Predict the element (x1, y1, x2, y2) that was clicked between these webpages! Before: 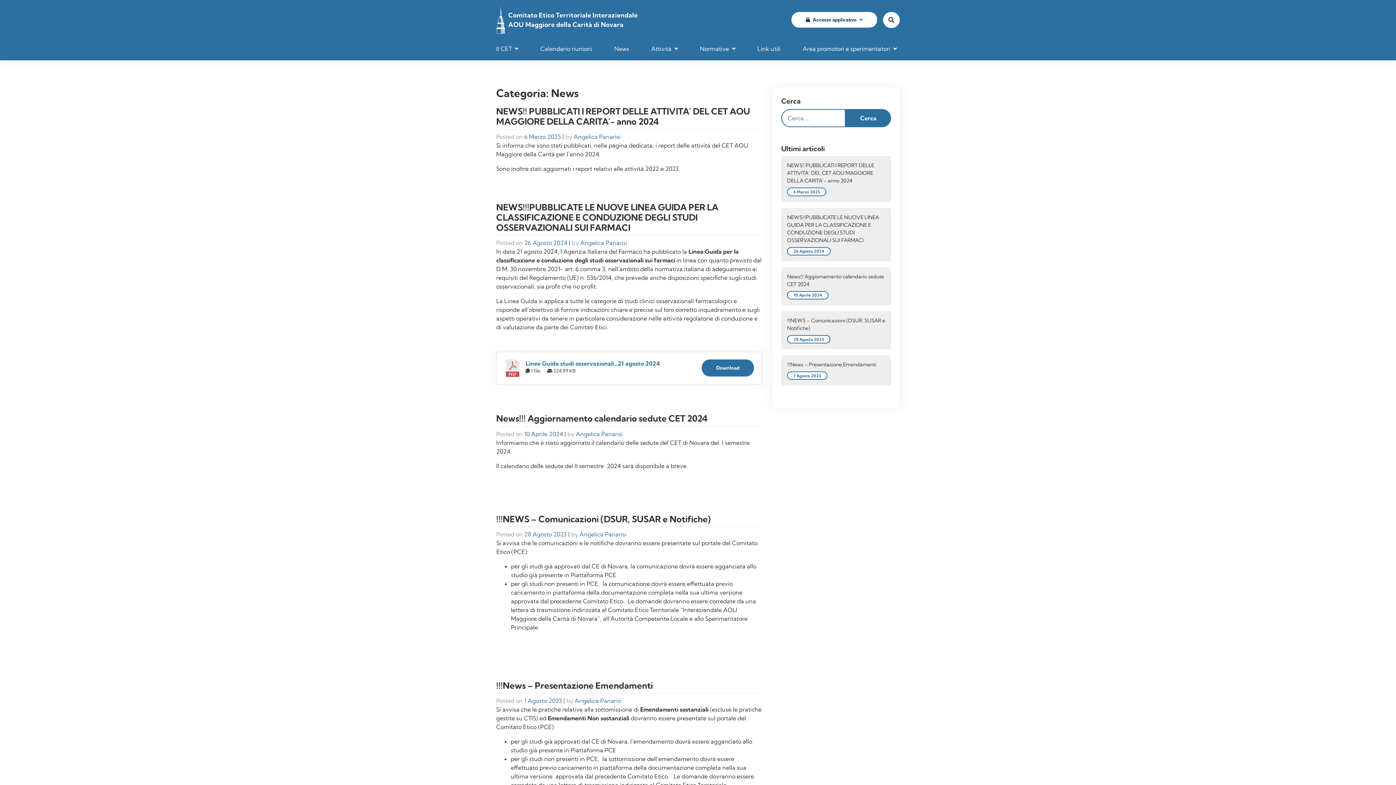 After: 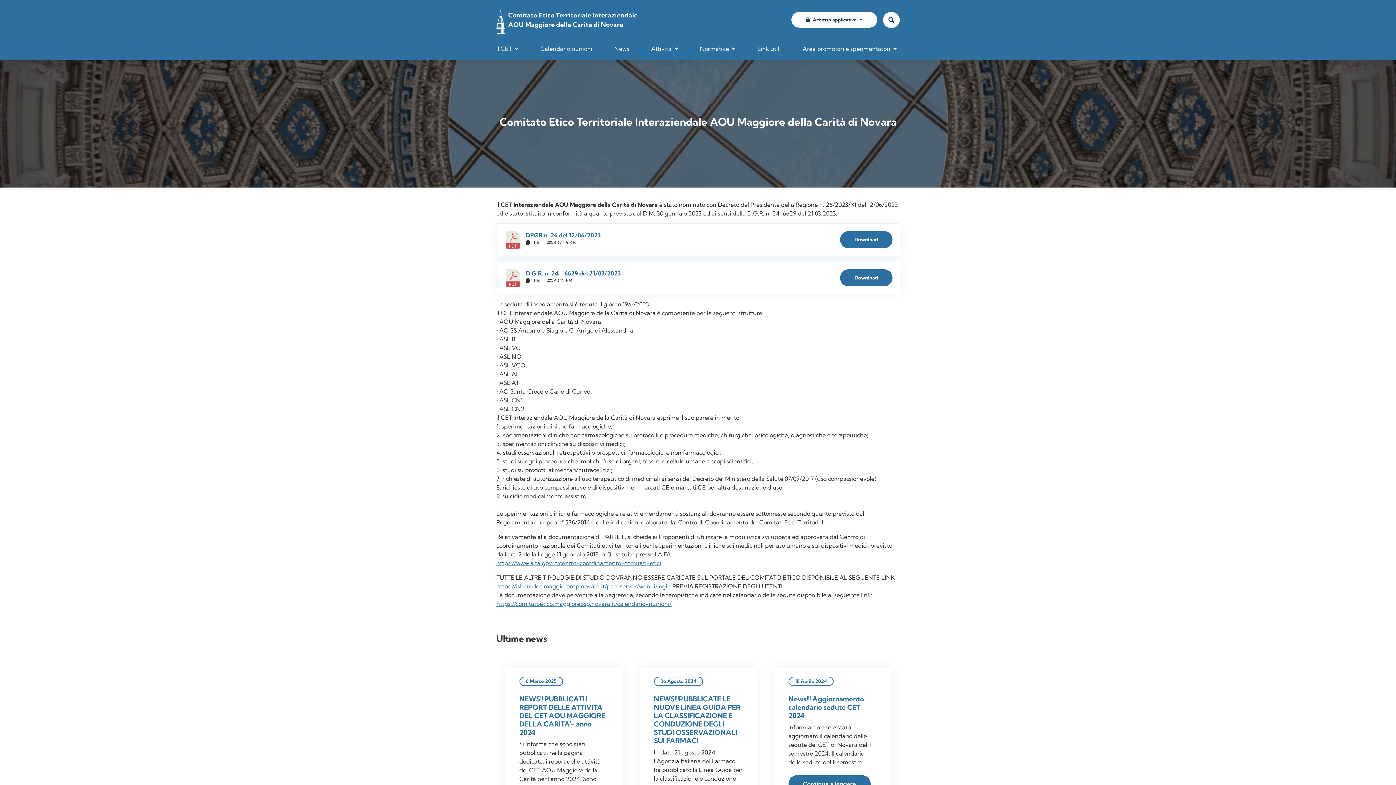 Action: label: Angelica Panarisi bbox: (579, 530, 626, 538)